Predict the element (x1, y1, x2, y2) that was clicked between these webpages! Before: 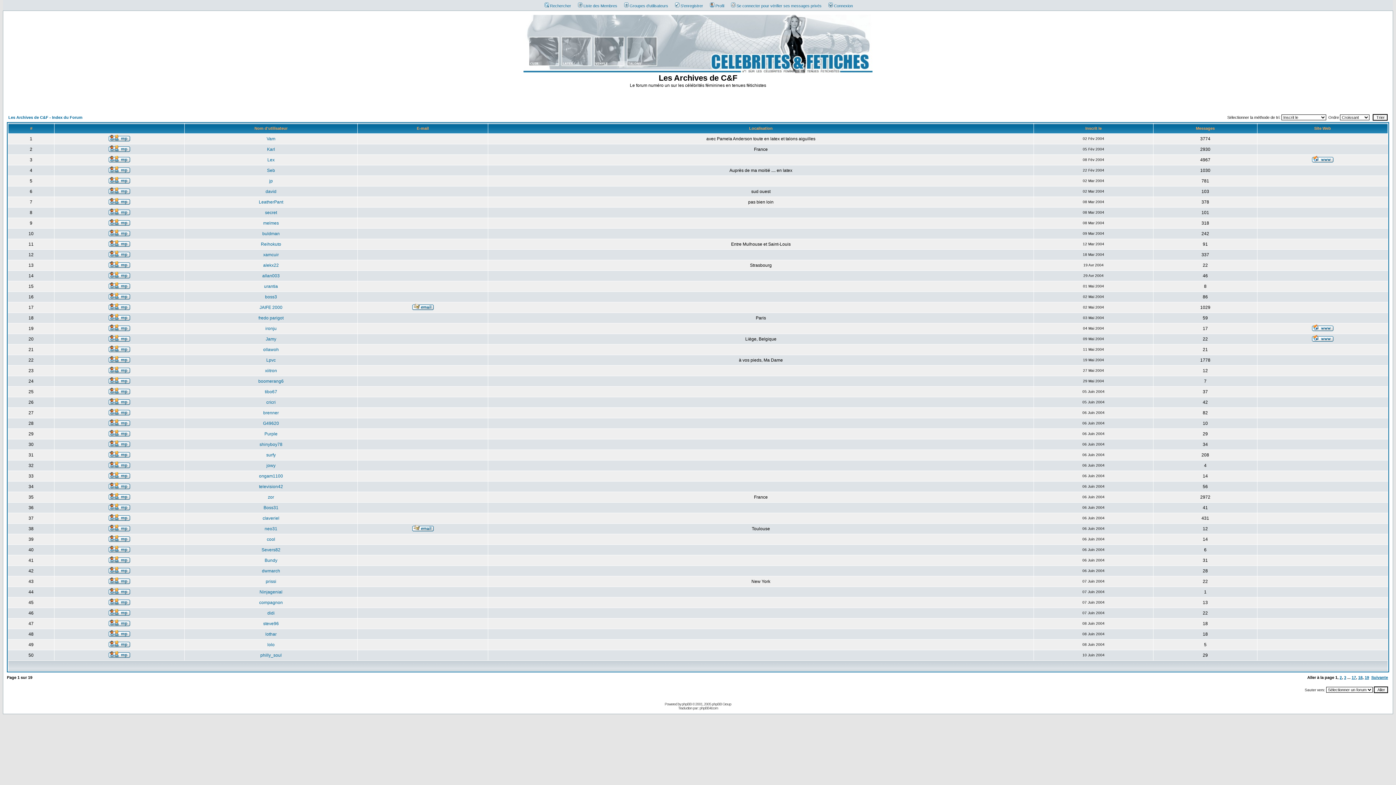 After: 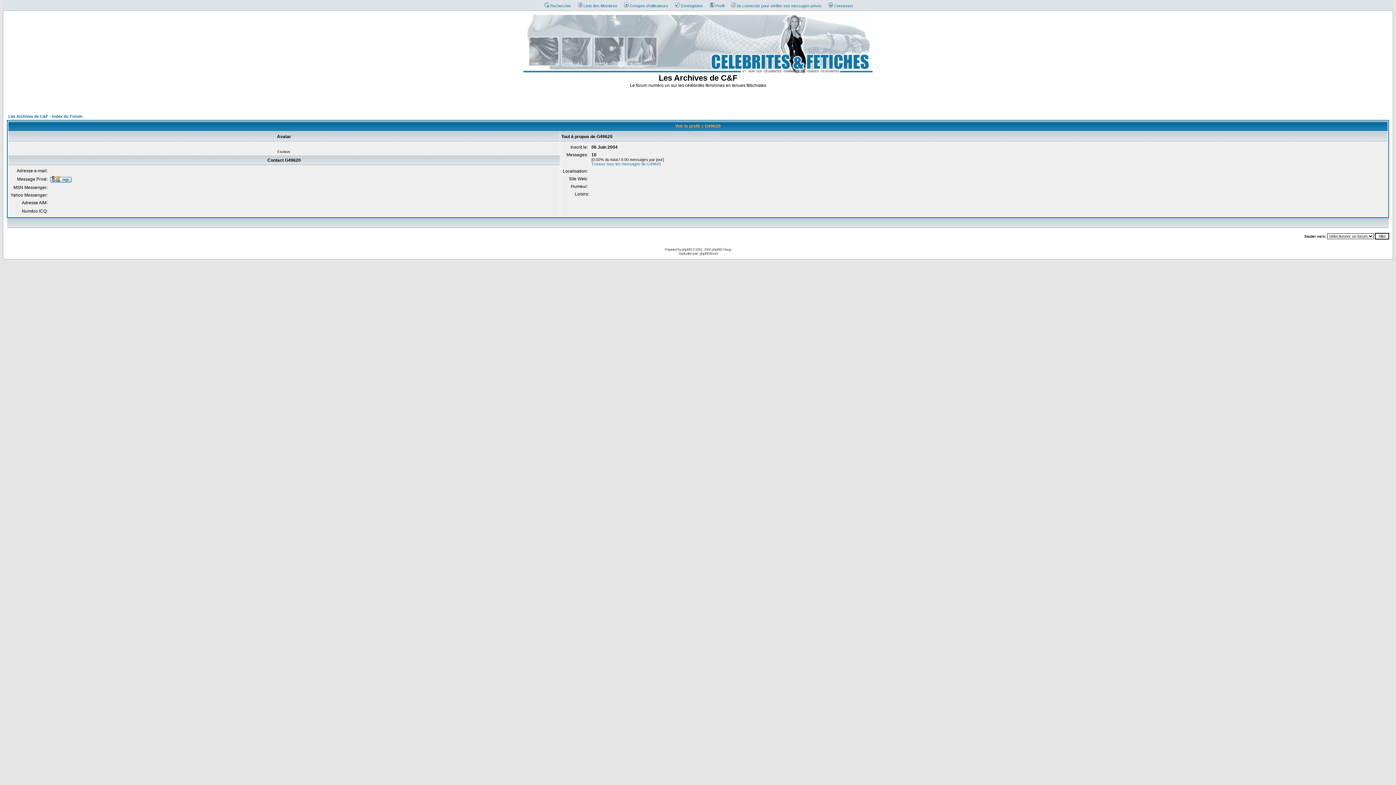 Action: bbox: (263, 421, 279, 426) label: G49620